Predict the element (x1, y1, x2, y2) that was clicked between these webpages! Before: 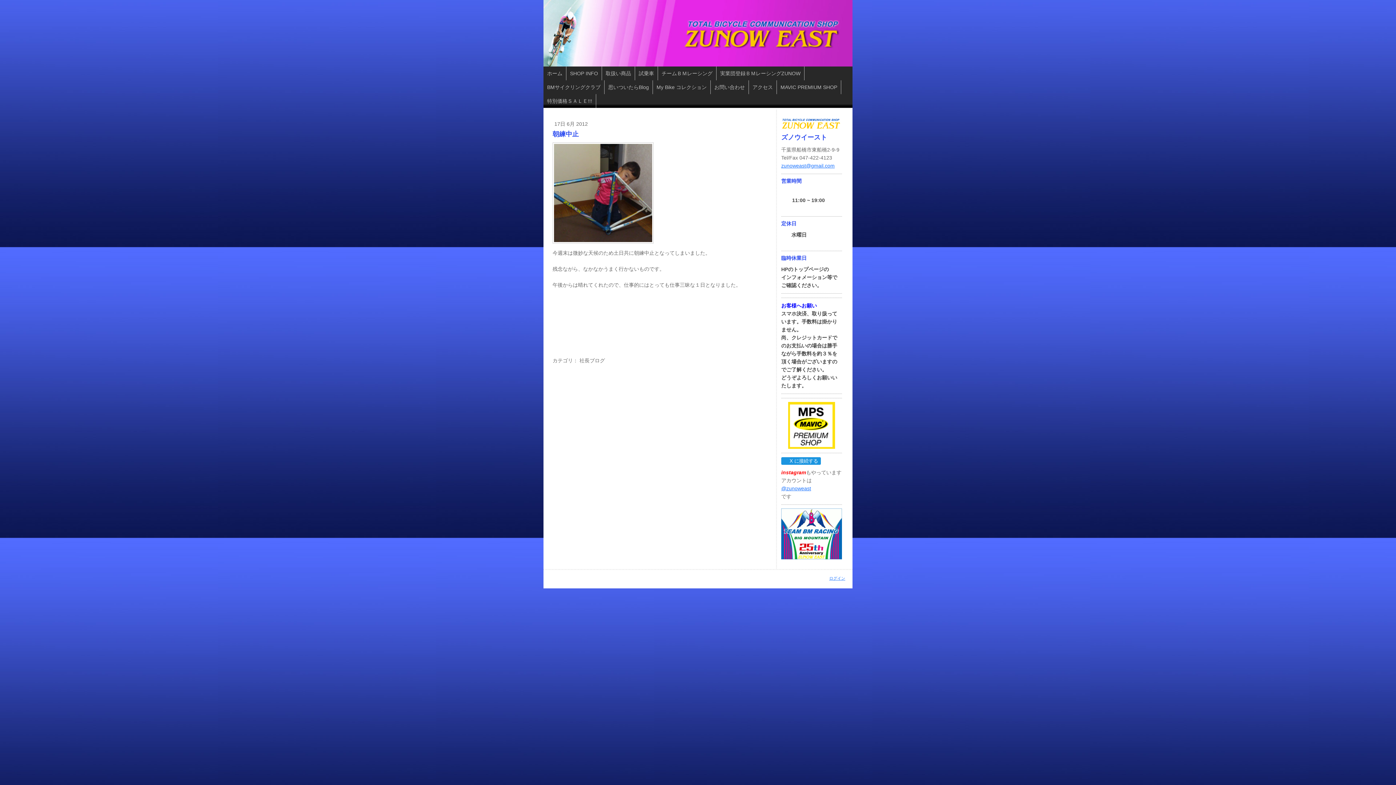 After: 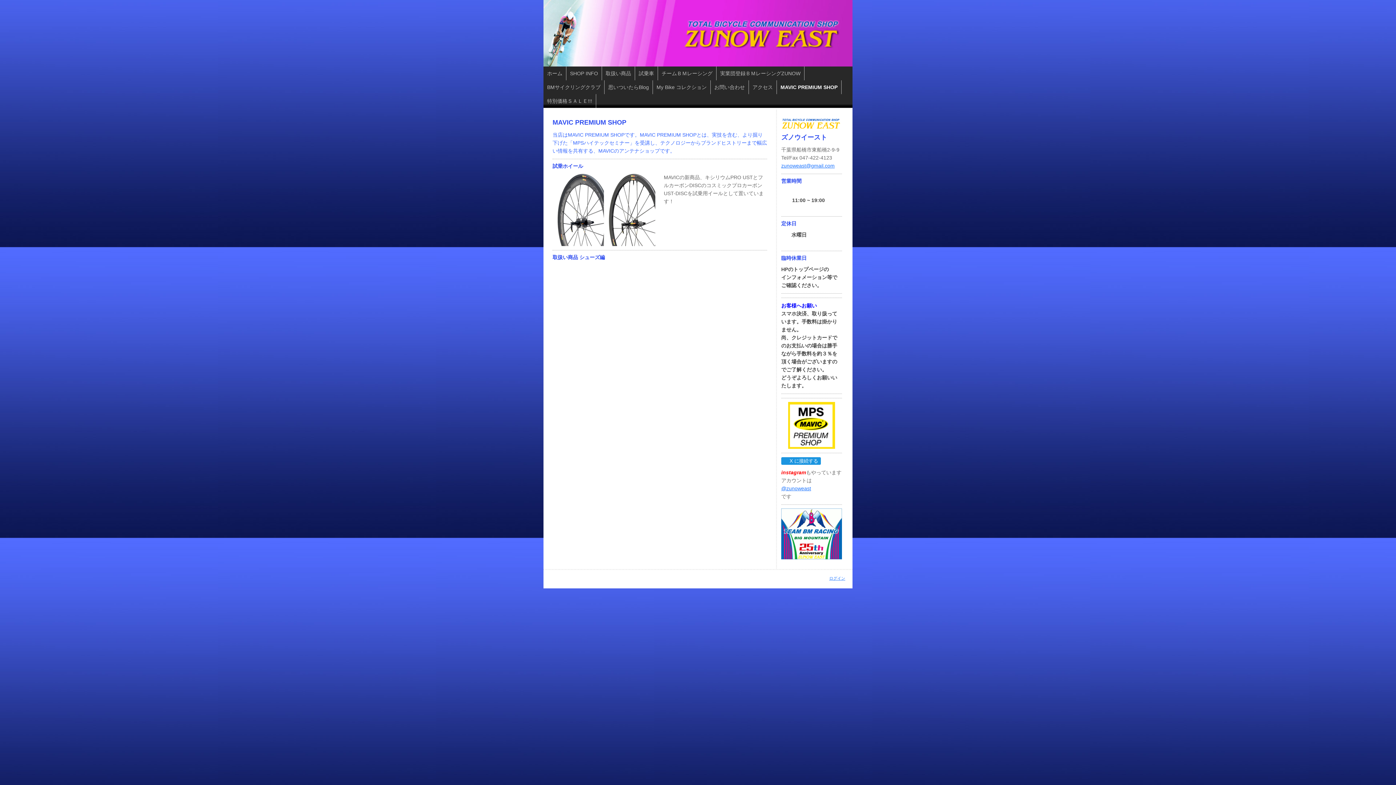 Action: label: MAVIC PREMIUM SHOP bbox: (777, 80, 841, 94)